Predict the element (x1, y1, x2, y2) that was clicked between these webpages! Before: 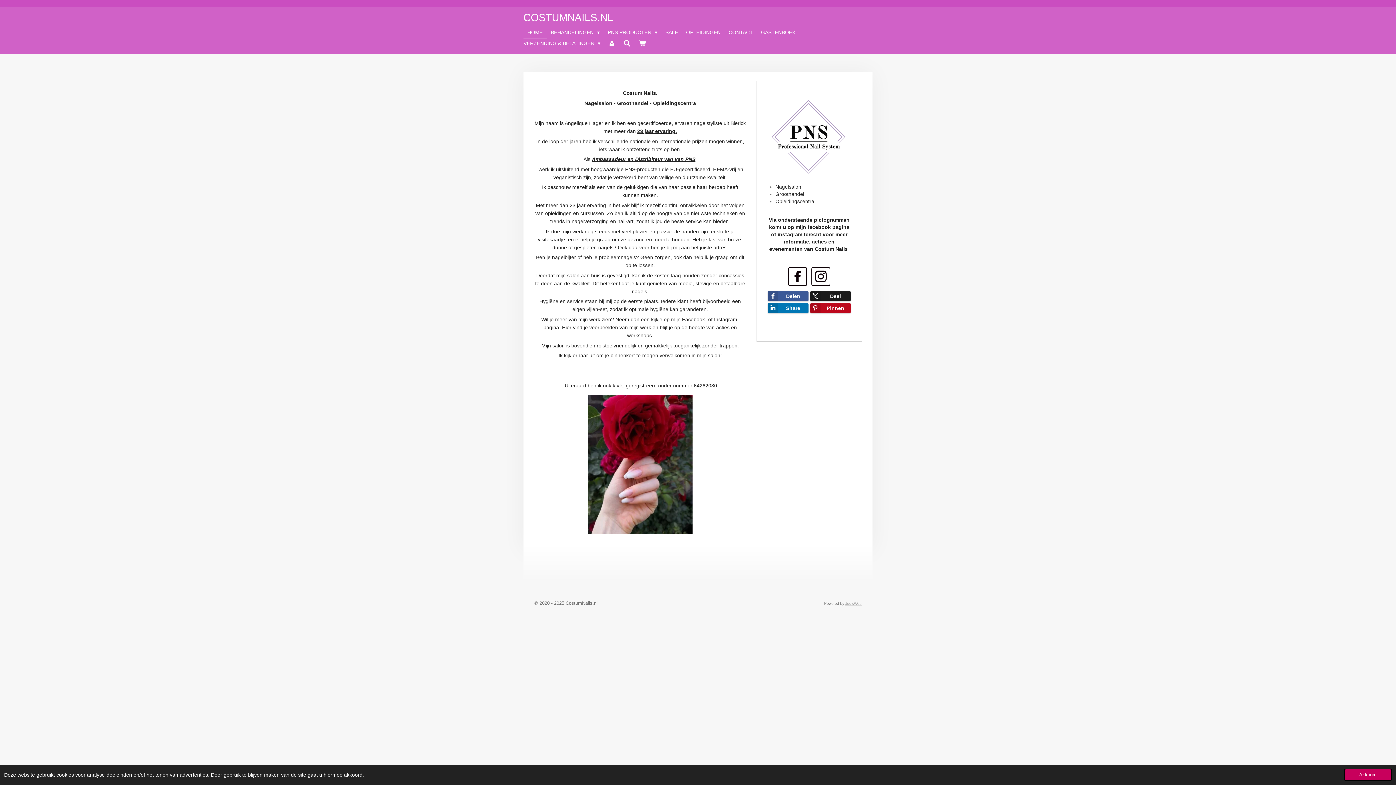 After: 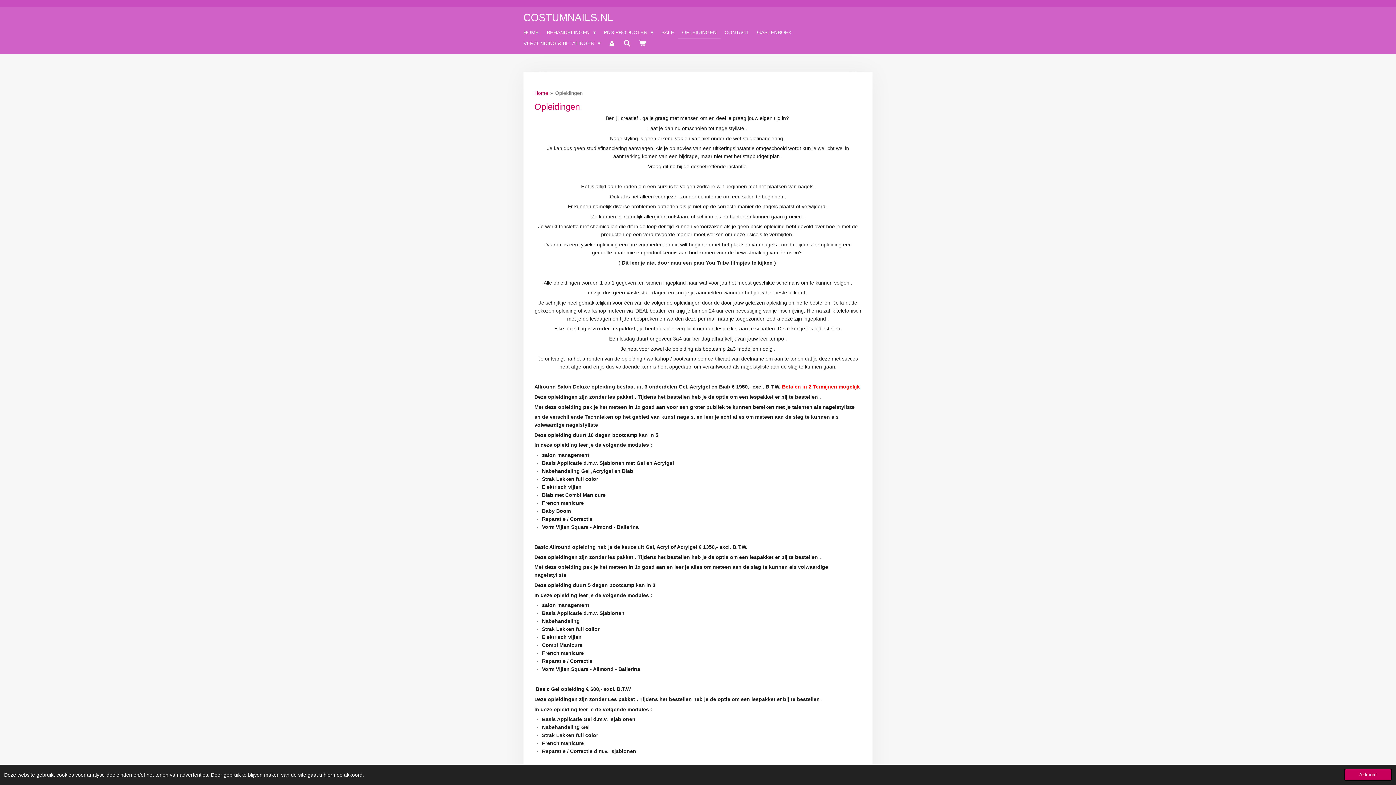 Action: bbox: (682, 26, 724, 37) label: OPLEIDINGEN